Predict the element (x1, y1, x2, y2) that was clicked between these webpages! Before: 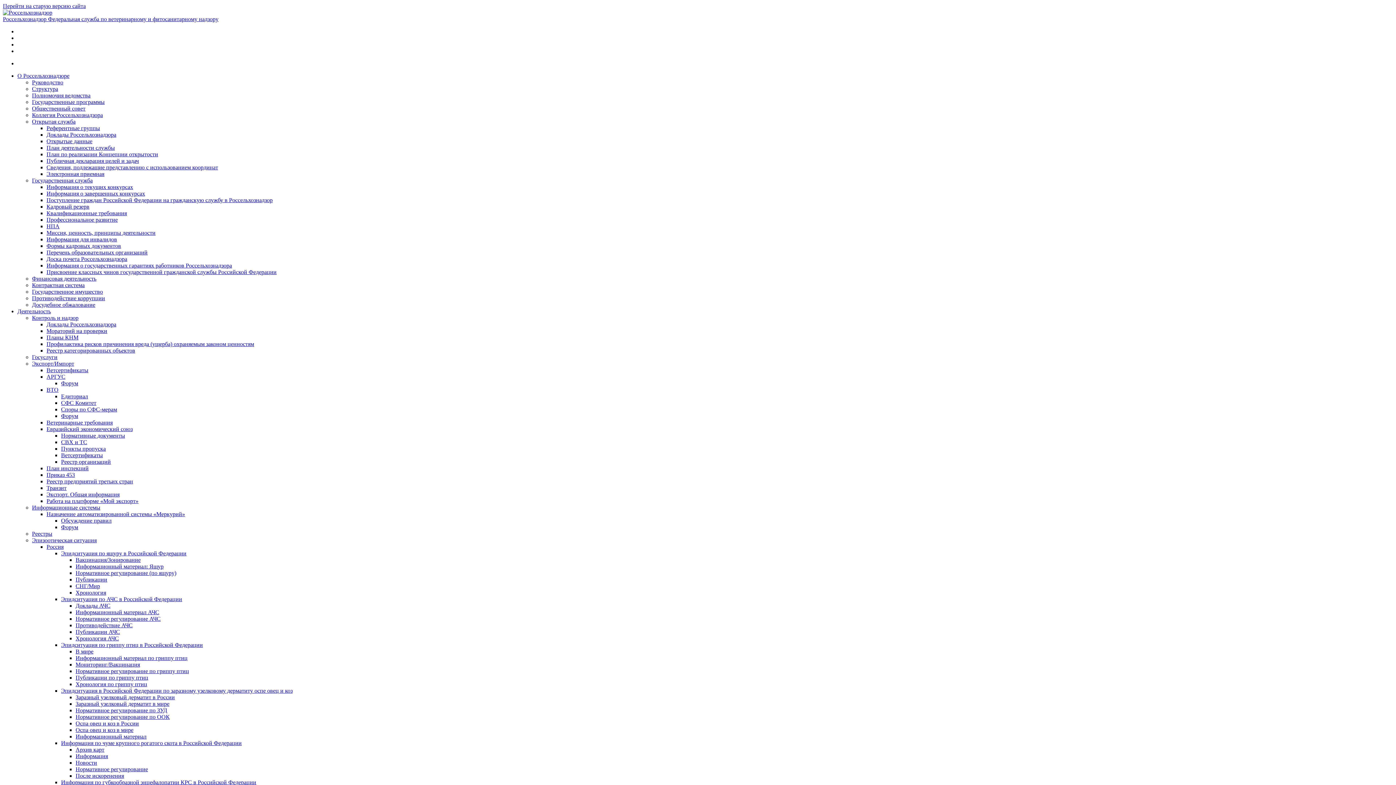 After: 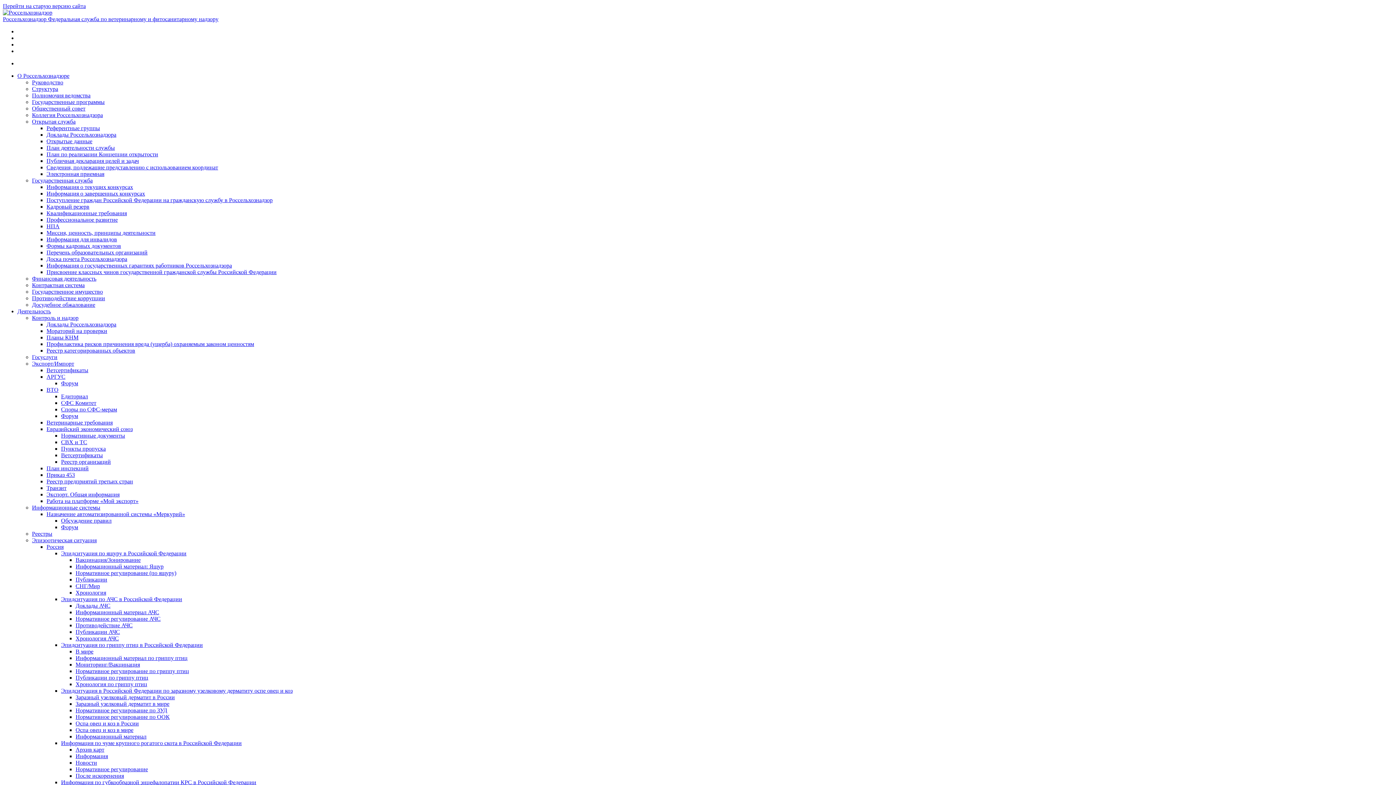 Action: bbox: (46, 328, 107, 334) label: Мораторий на проверки